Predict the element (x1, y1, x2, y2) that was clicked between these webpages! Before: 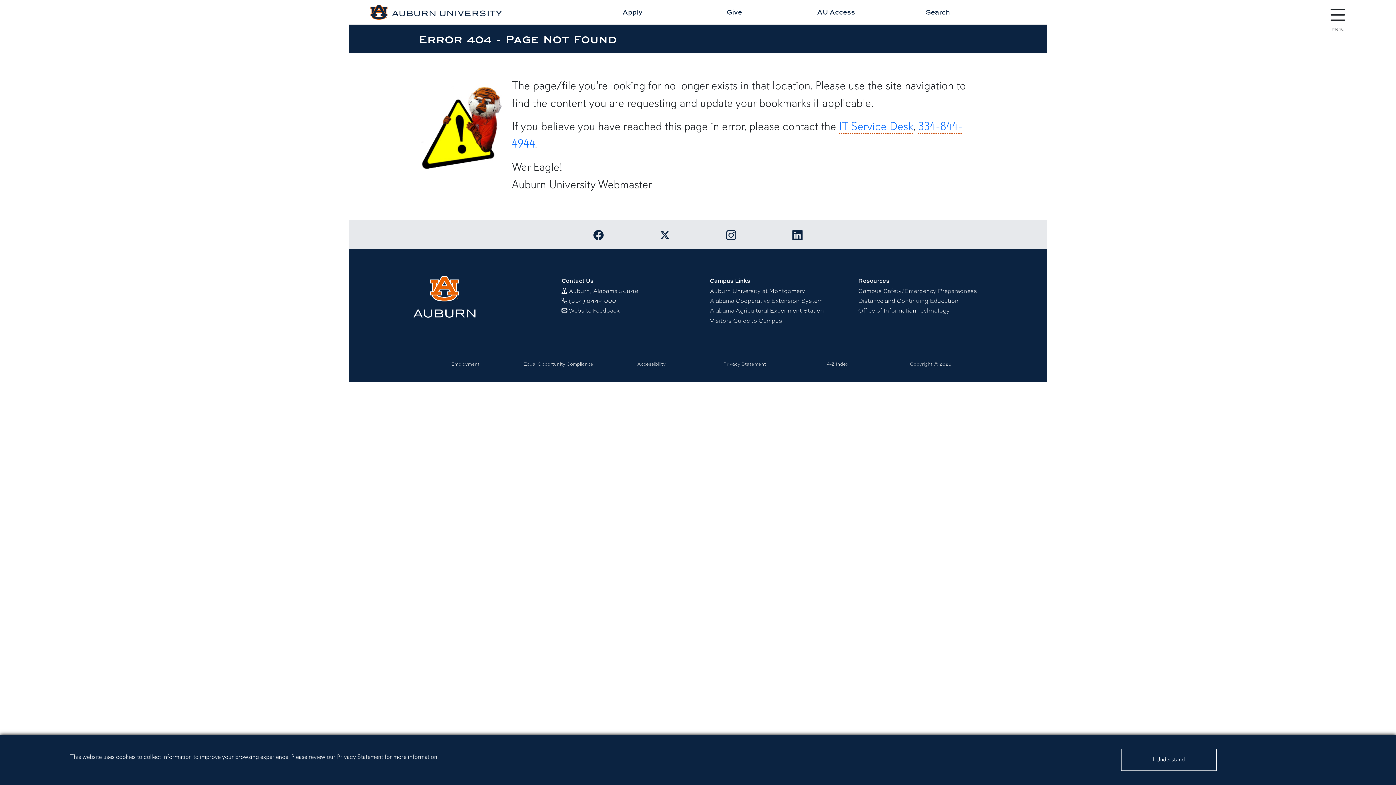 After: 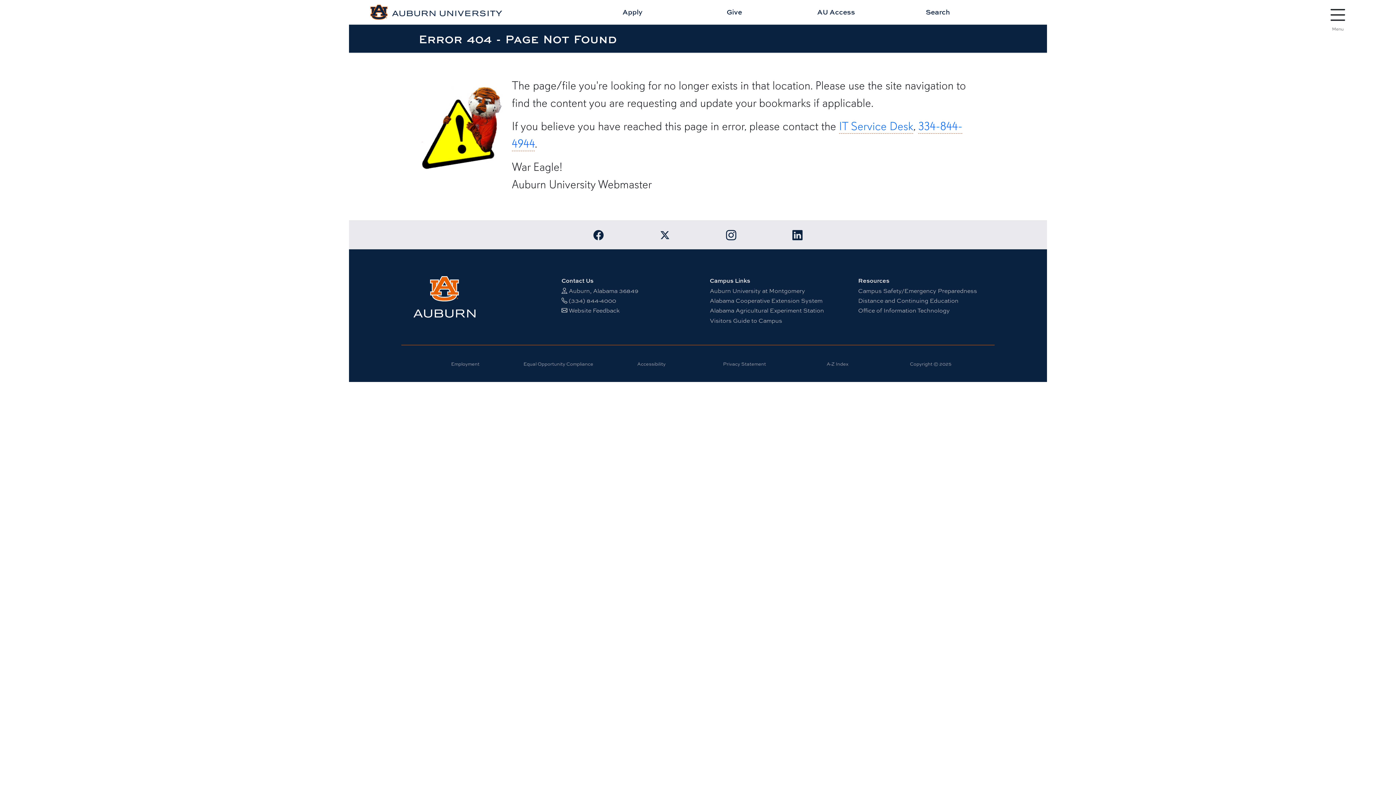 Action: bbox: (1121, 749, 1216, 771) label: Close